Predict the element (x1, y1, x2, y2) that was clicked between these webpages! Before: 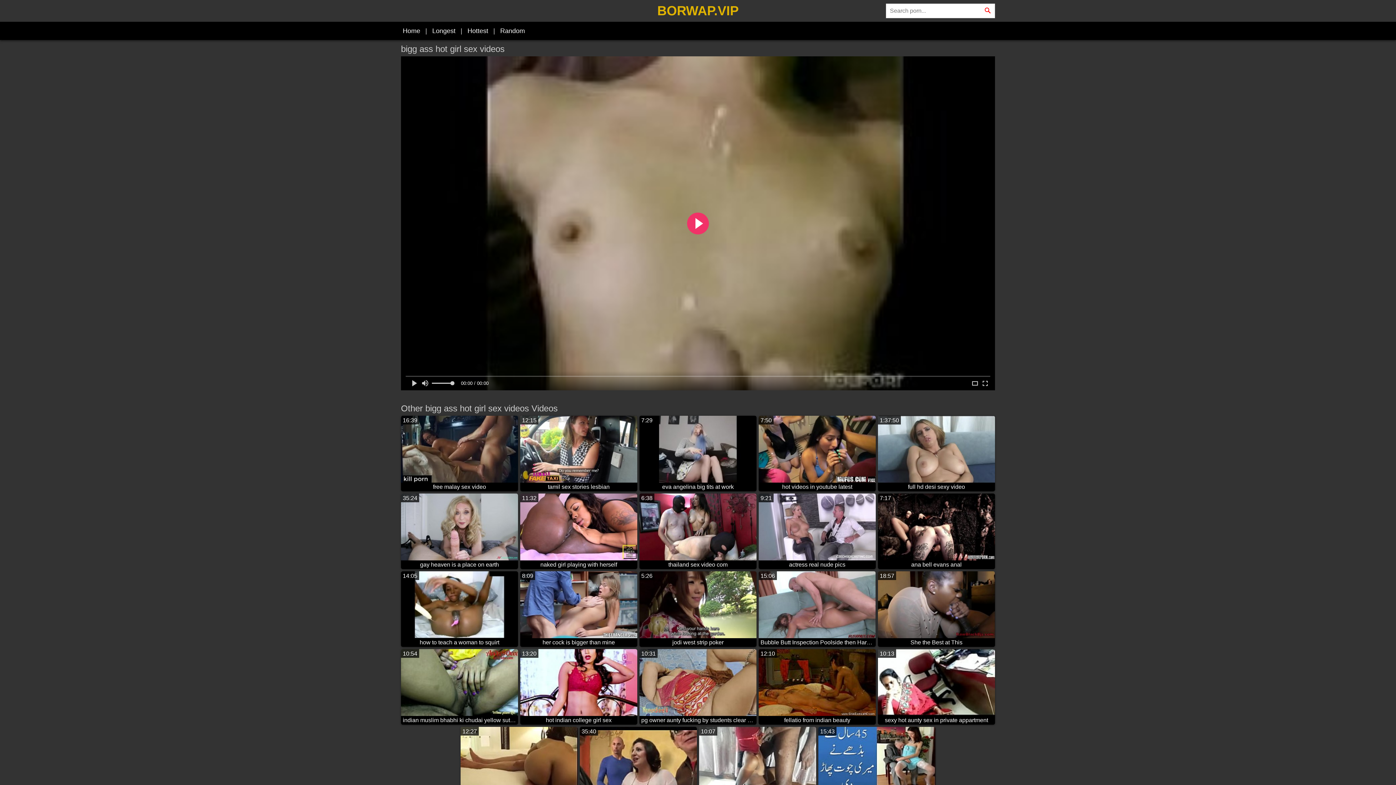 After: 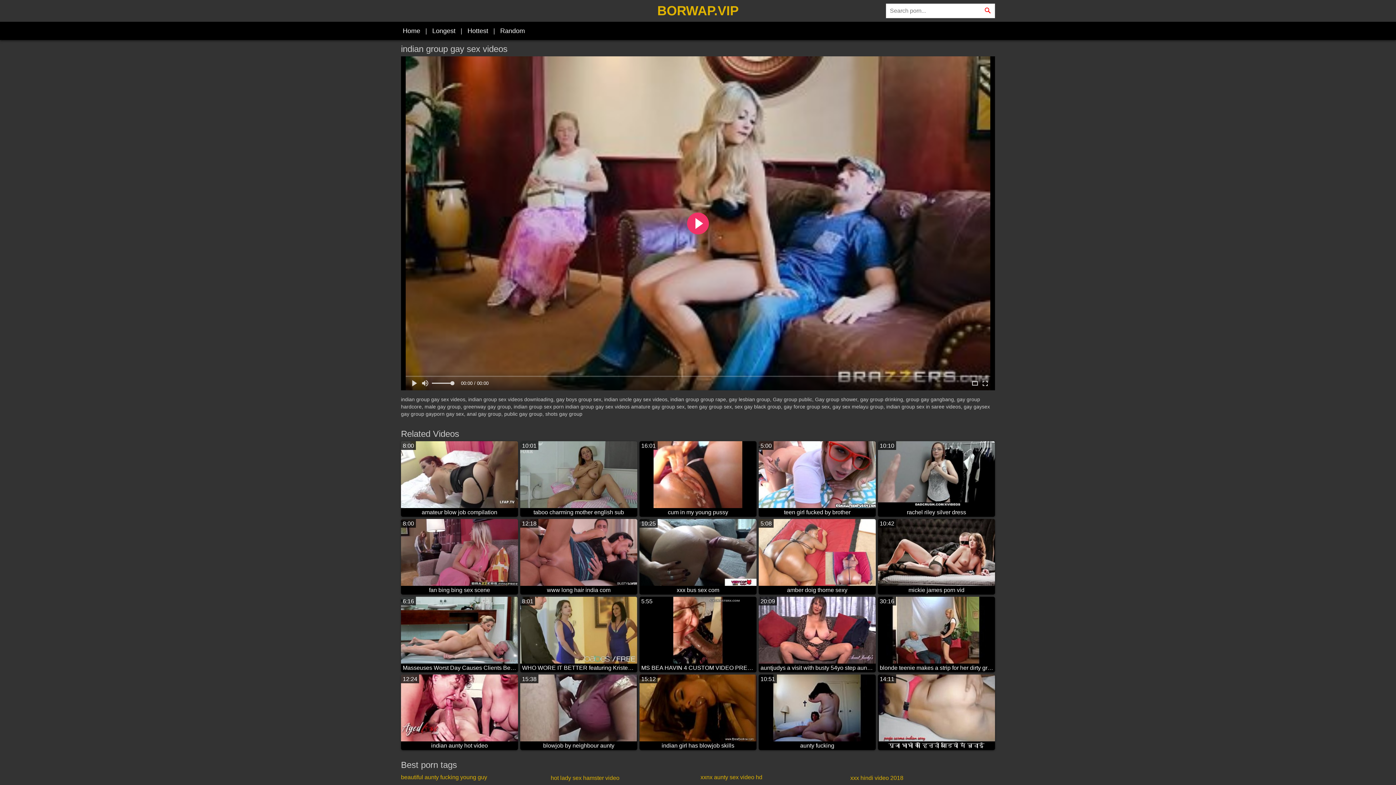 Action: bbox: (498, 23, 526, 38) label: Random